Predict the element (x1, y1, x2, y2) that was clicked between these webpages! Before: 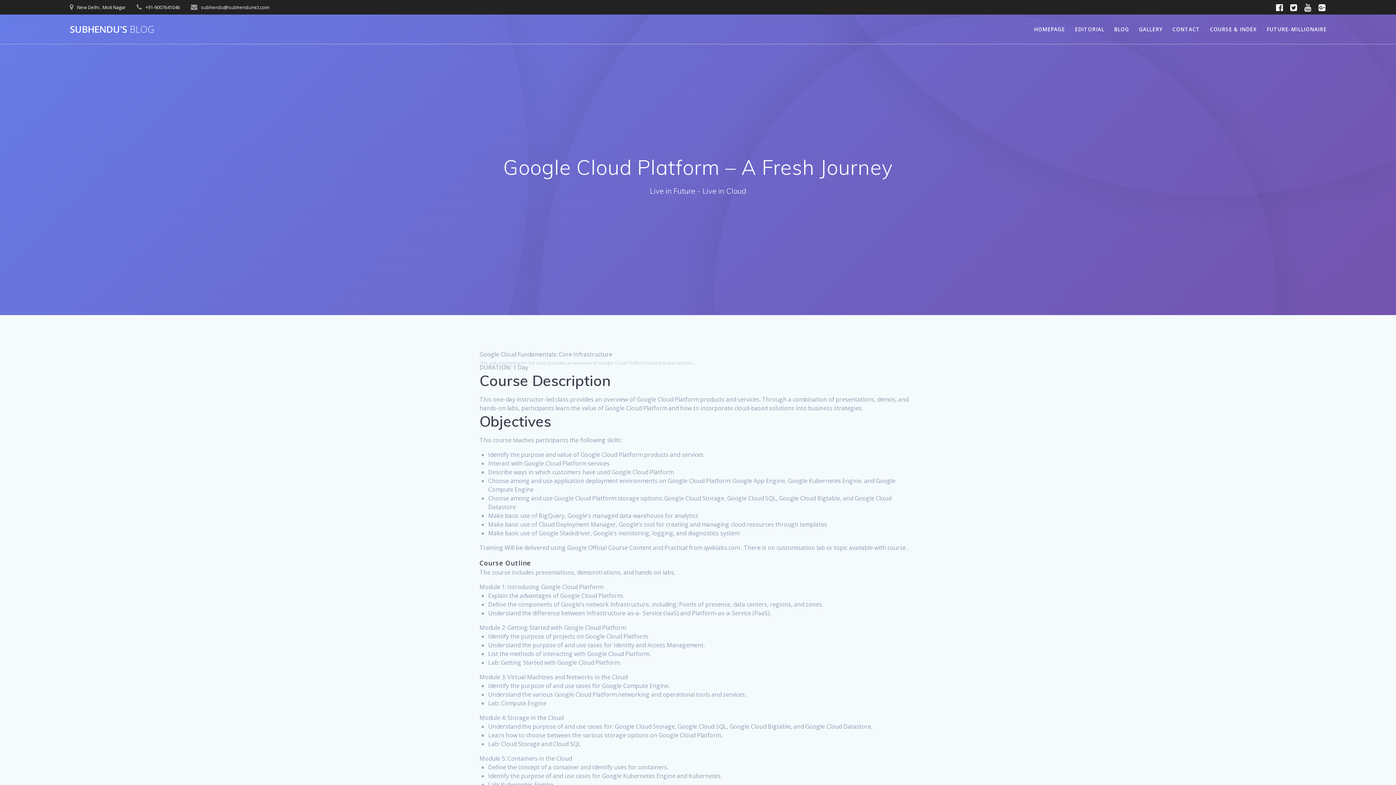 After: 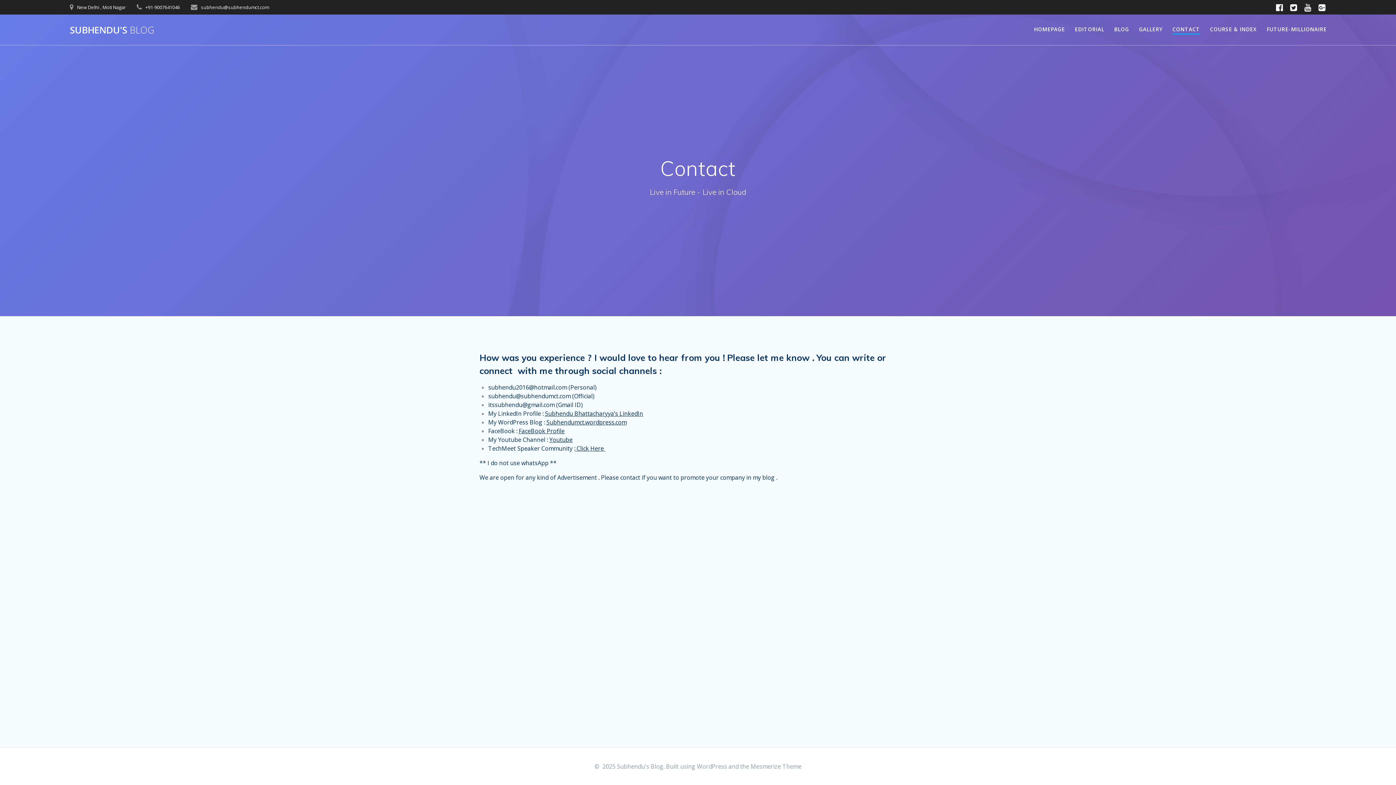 Action: label: CONTACT bbox: (1172, 25, 1200, 33)